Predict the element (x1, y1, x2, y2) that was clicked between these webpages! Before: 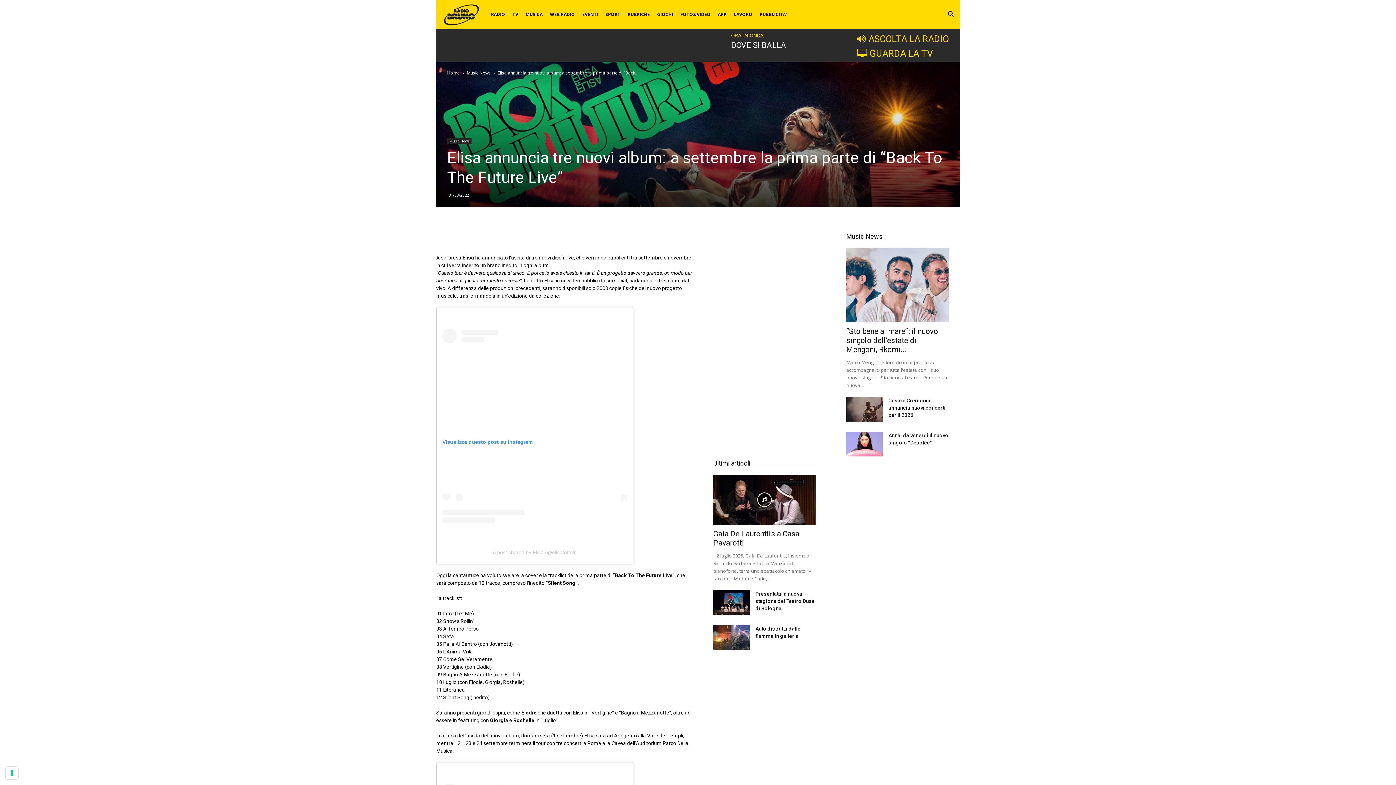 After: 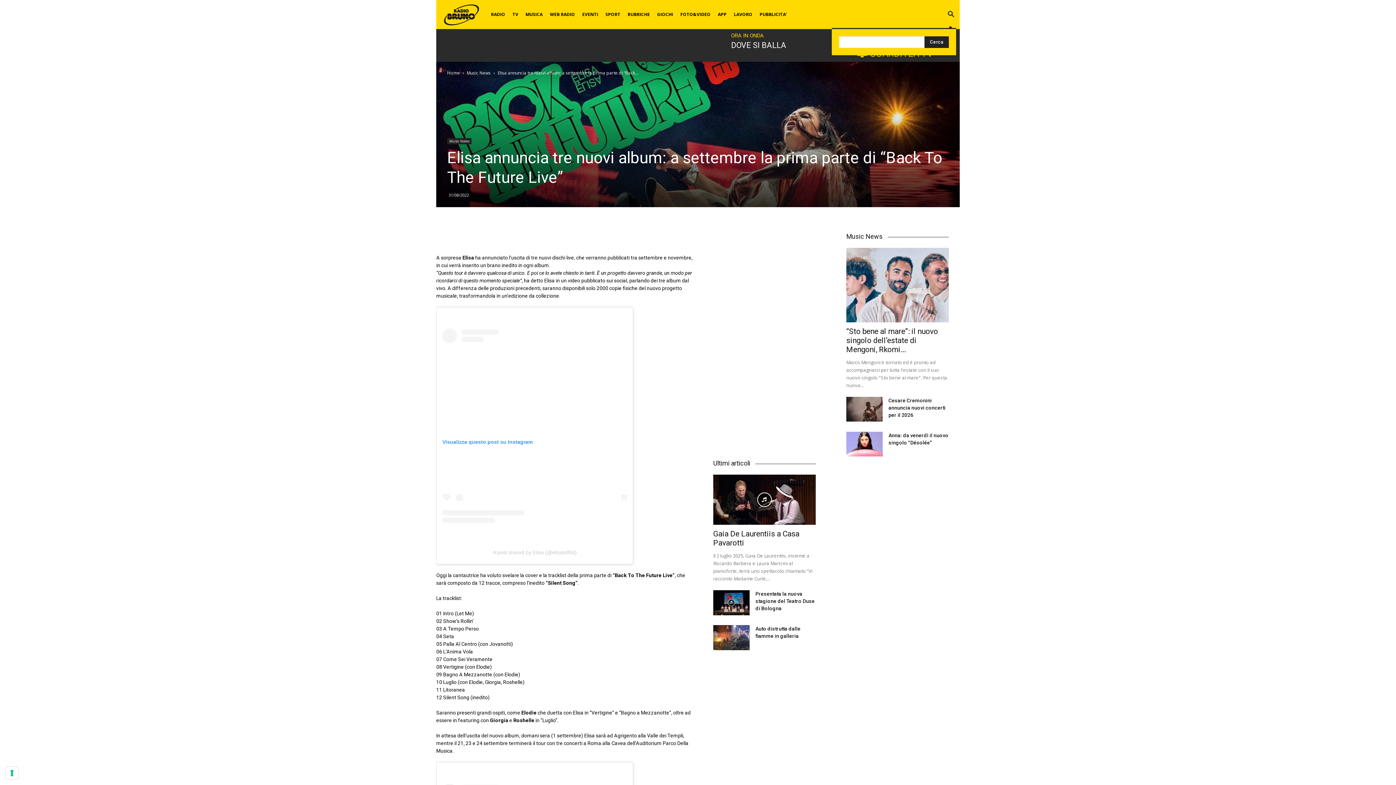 Action: bbox: (942, 11, 960, 18)